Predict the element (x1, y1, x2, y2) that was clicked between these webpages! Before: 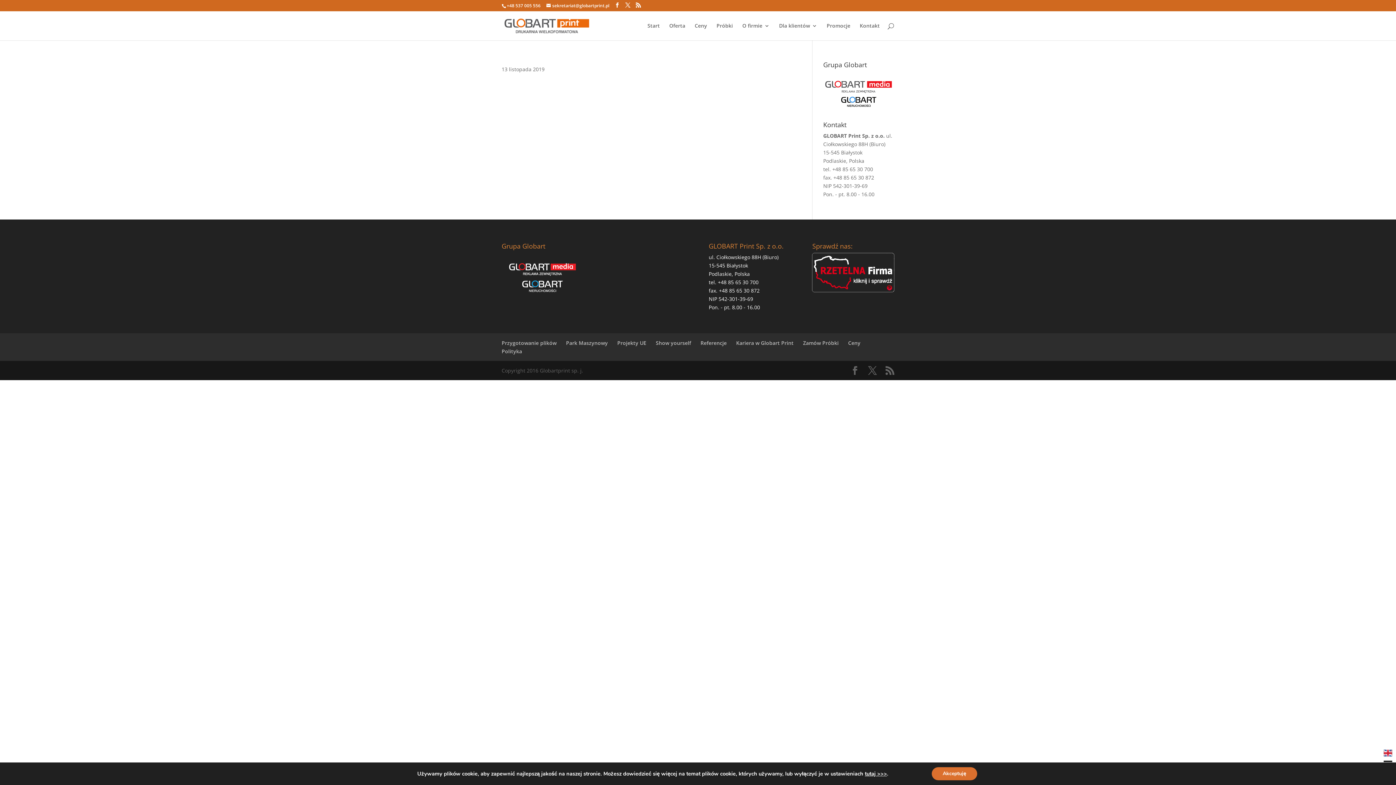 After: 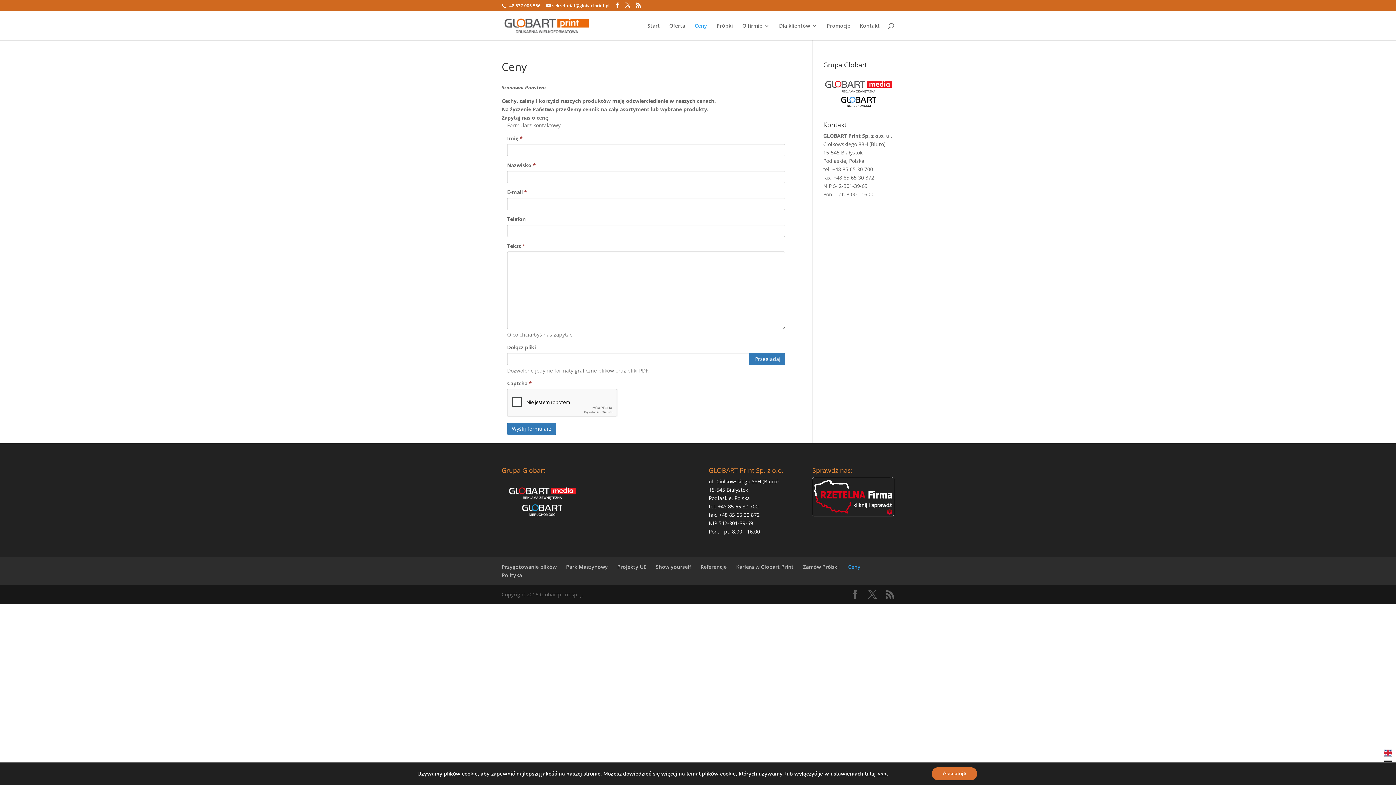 Action: label: Ceny bbox: (694, 23, 707, 40)